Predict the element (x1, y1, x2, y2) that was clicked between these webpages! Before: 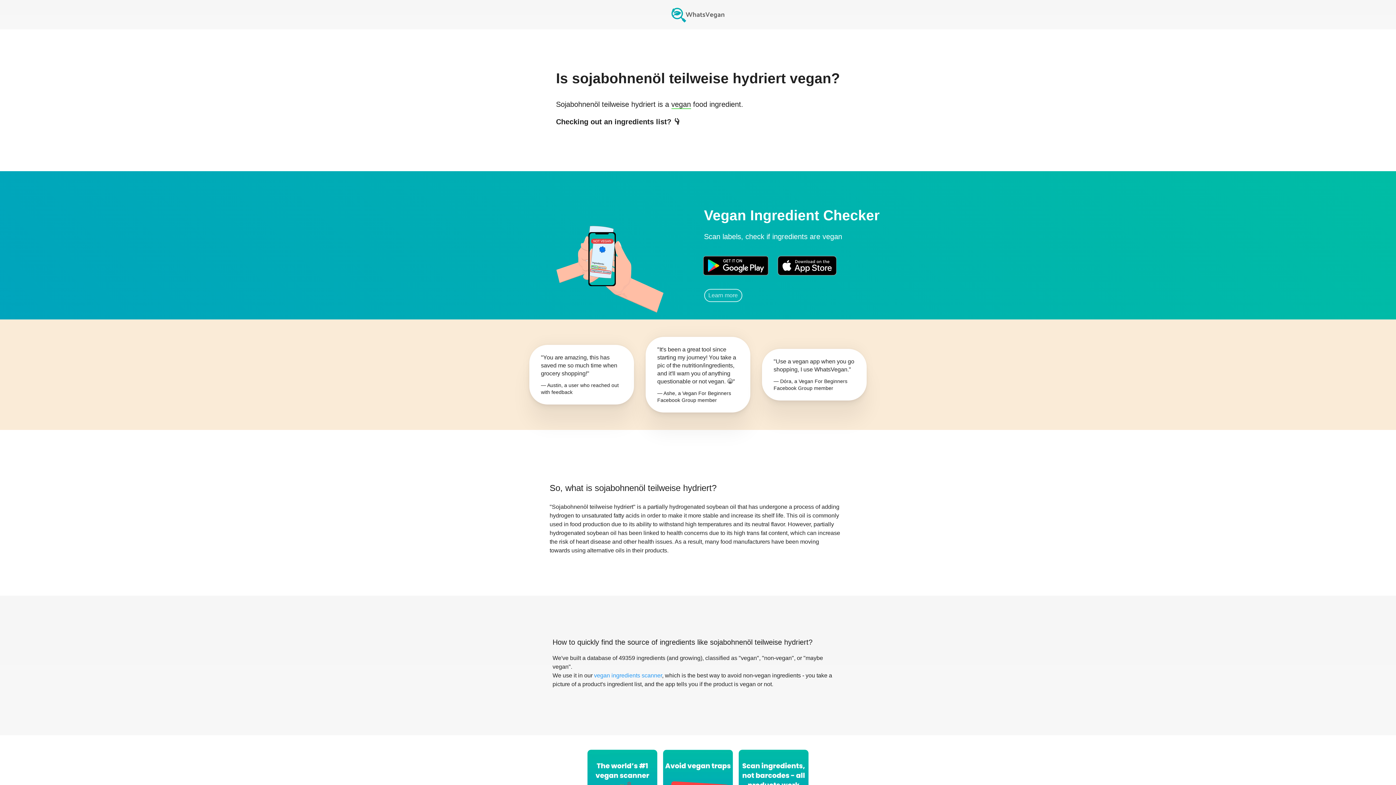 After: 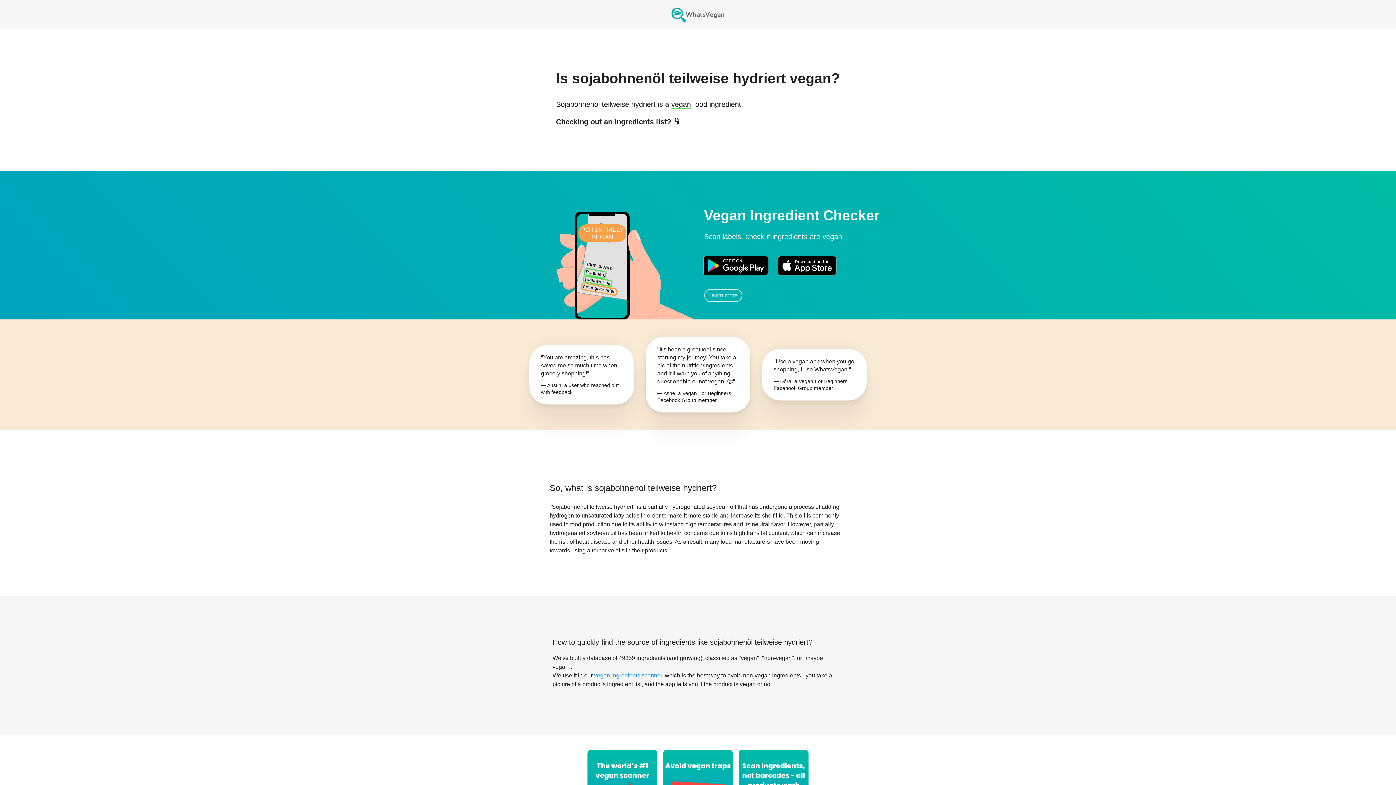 Action: bbox: (698, 251, 773, 280)